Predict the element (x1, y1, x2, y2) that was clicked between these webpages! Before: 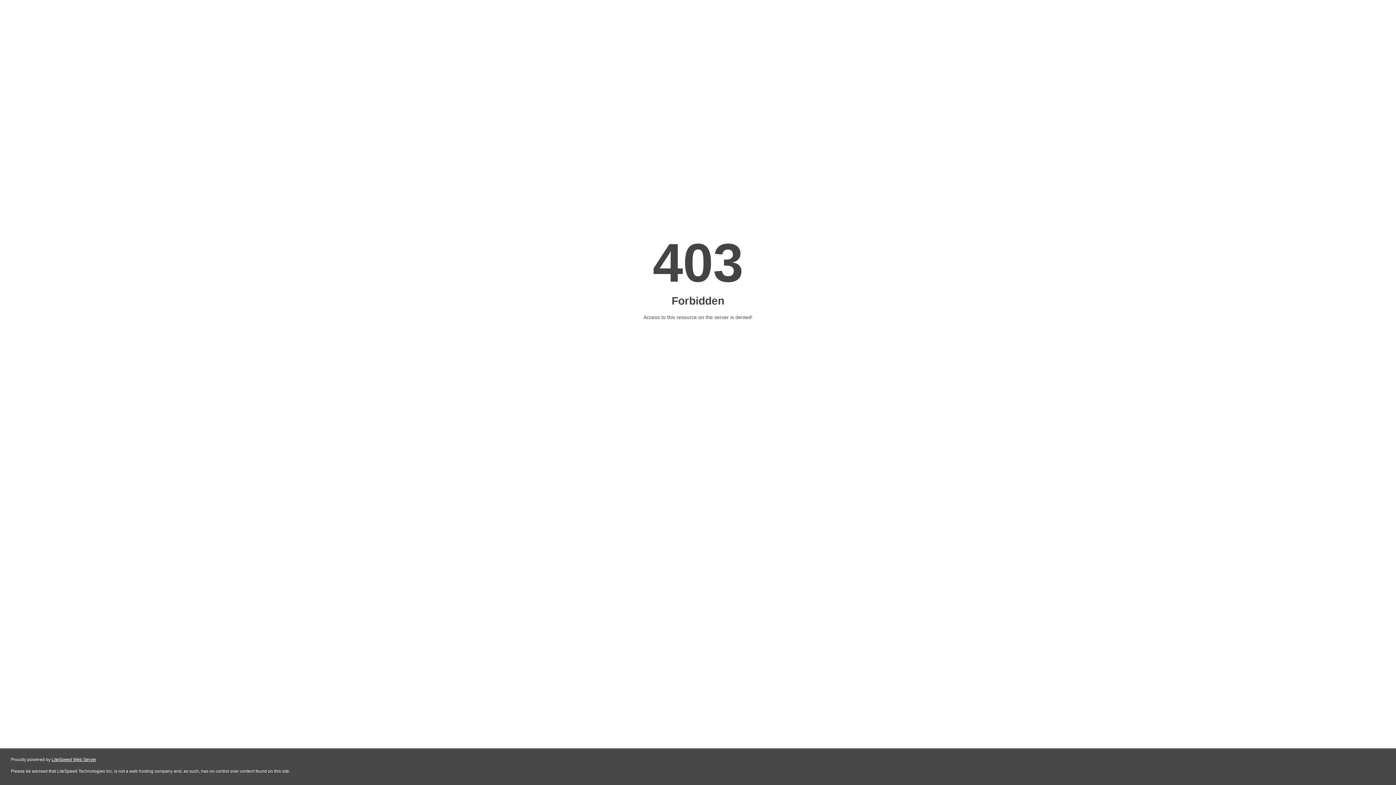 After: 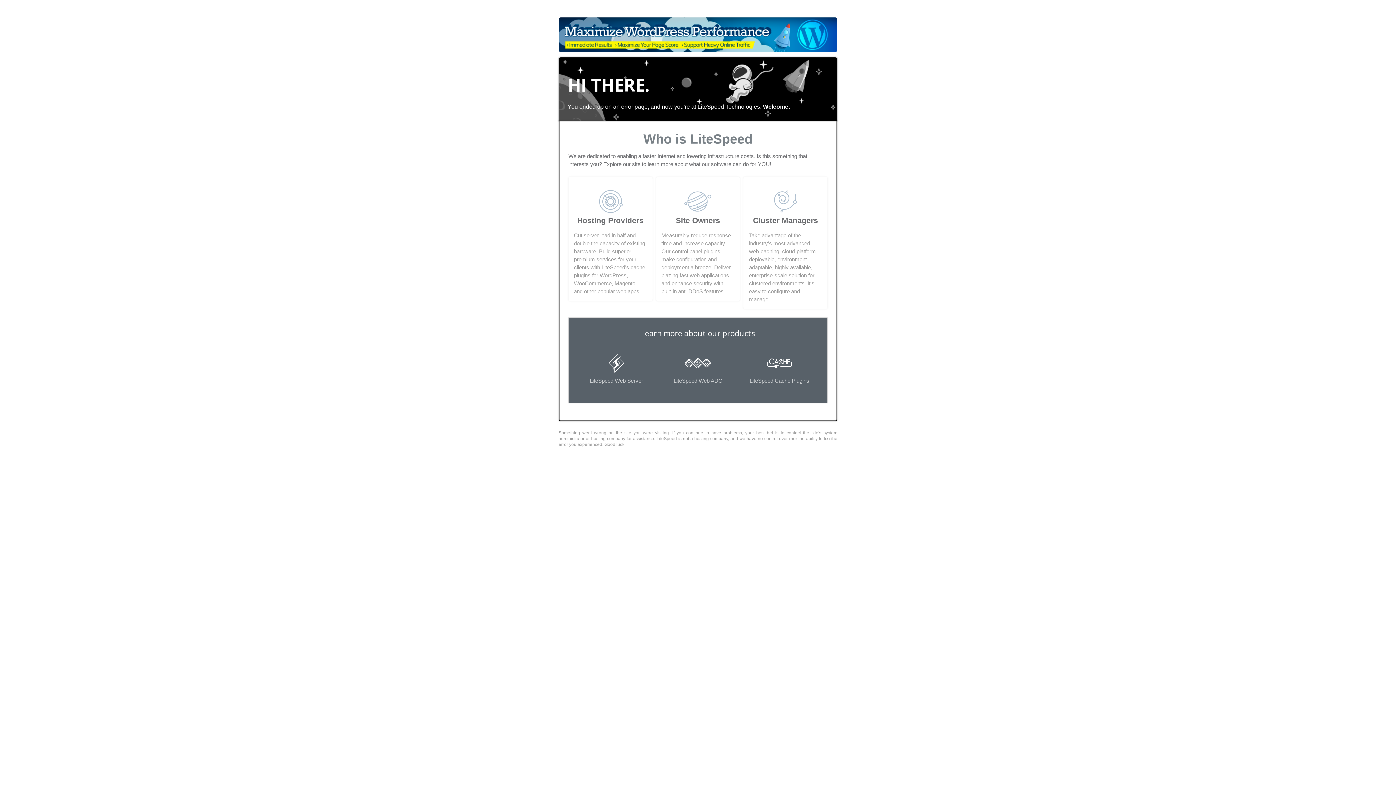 Action: label: LiteSpeed Web Server bbox: (51, 757, 96, 762)